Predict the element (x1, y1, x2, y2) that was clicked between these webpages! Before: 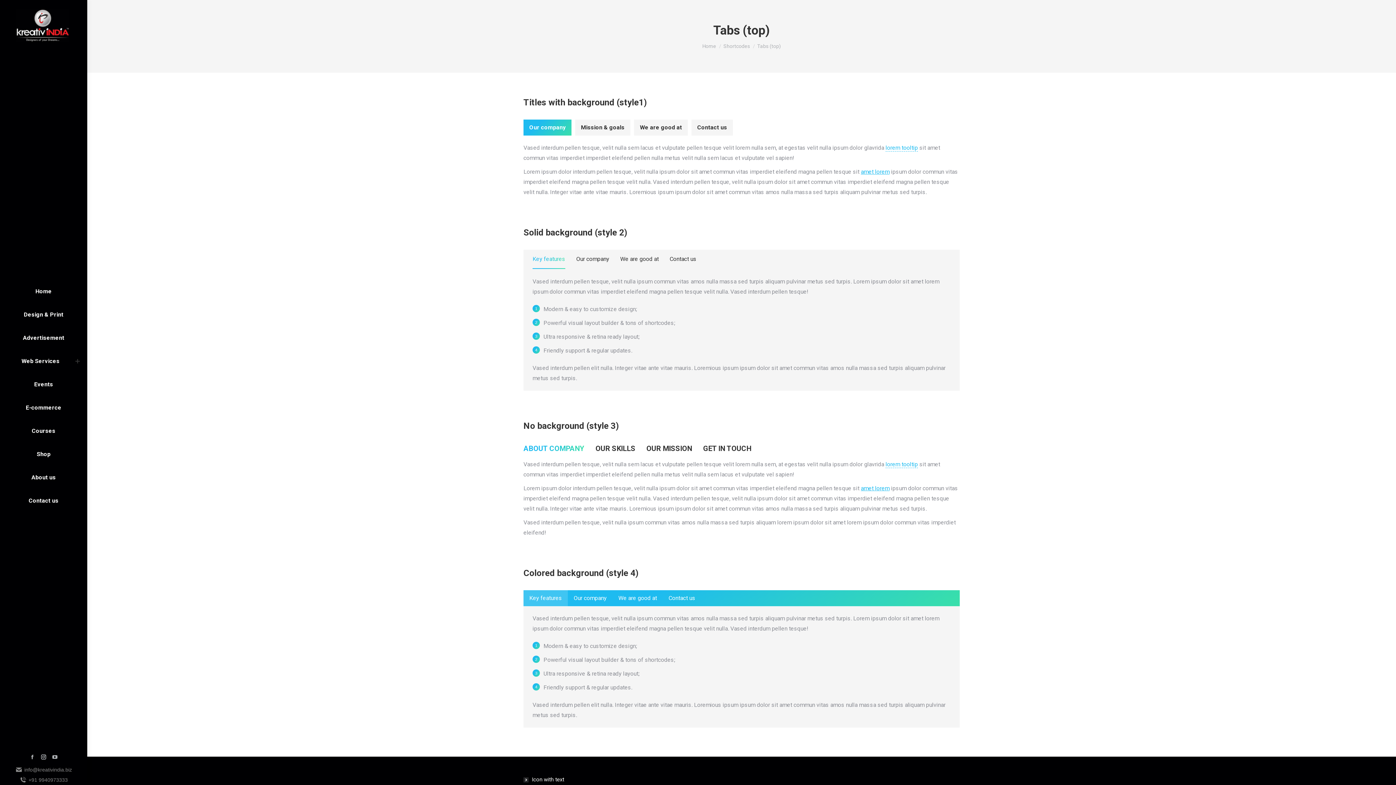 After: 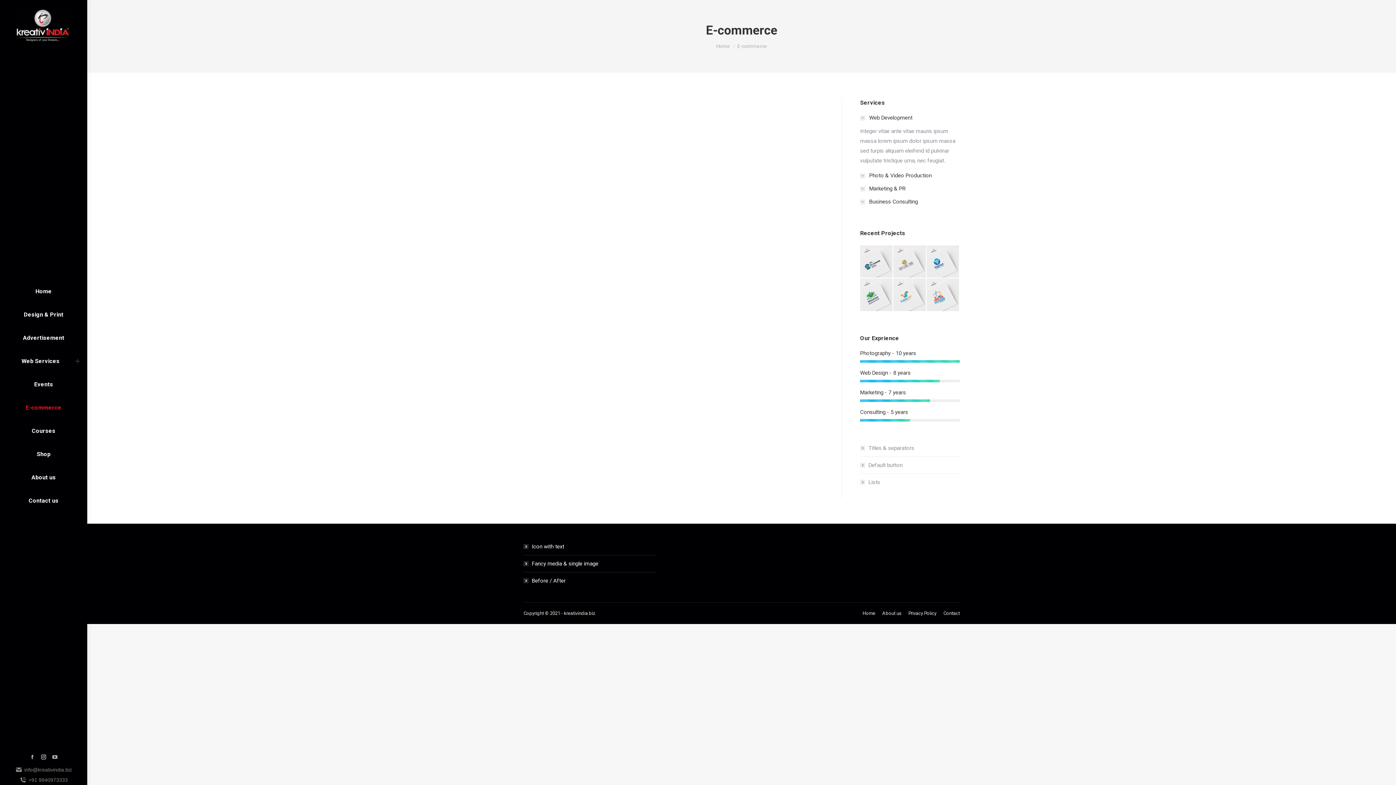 Action: bbox: (5, 402, 82, 413) label: E-commerce